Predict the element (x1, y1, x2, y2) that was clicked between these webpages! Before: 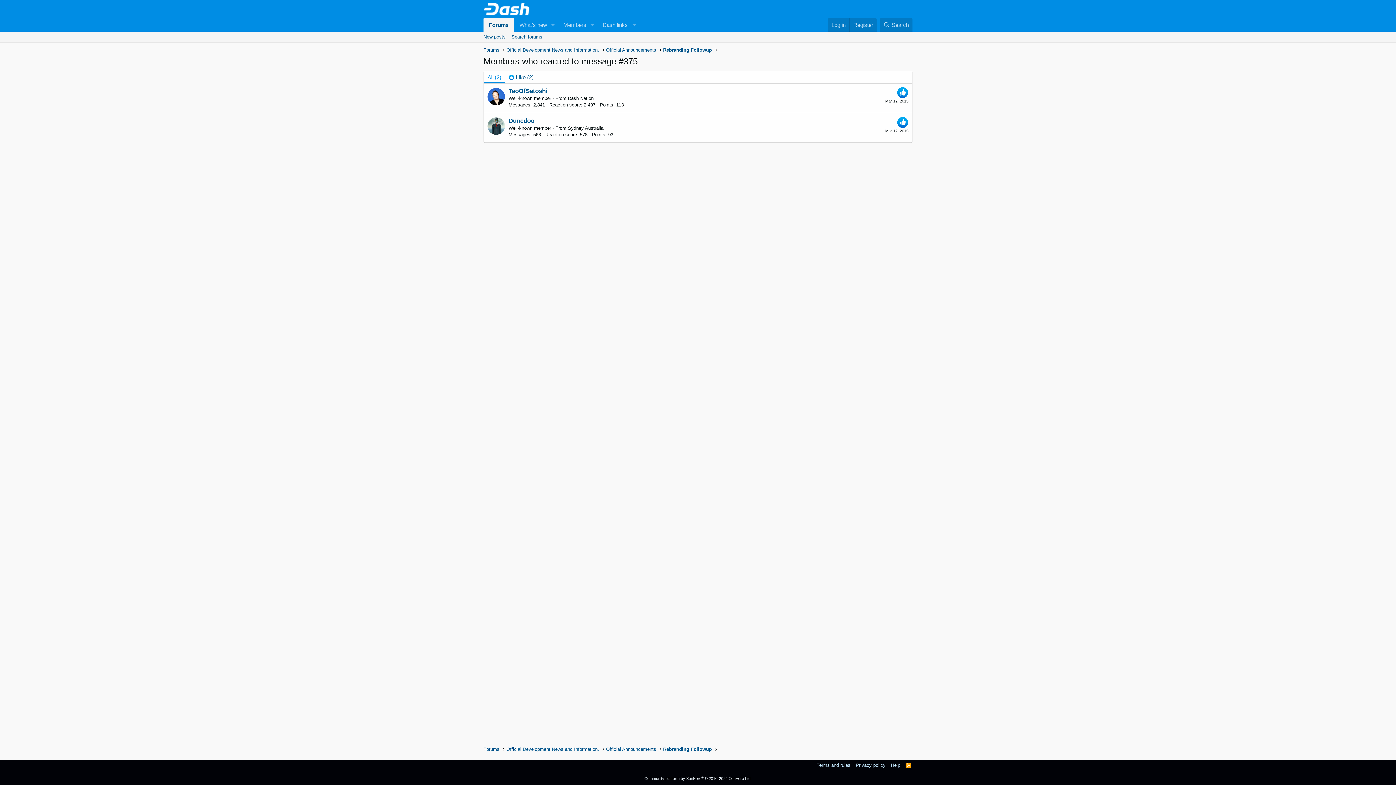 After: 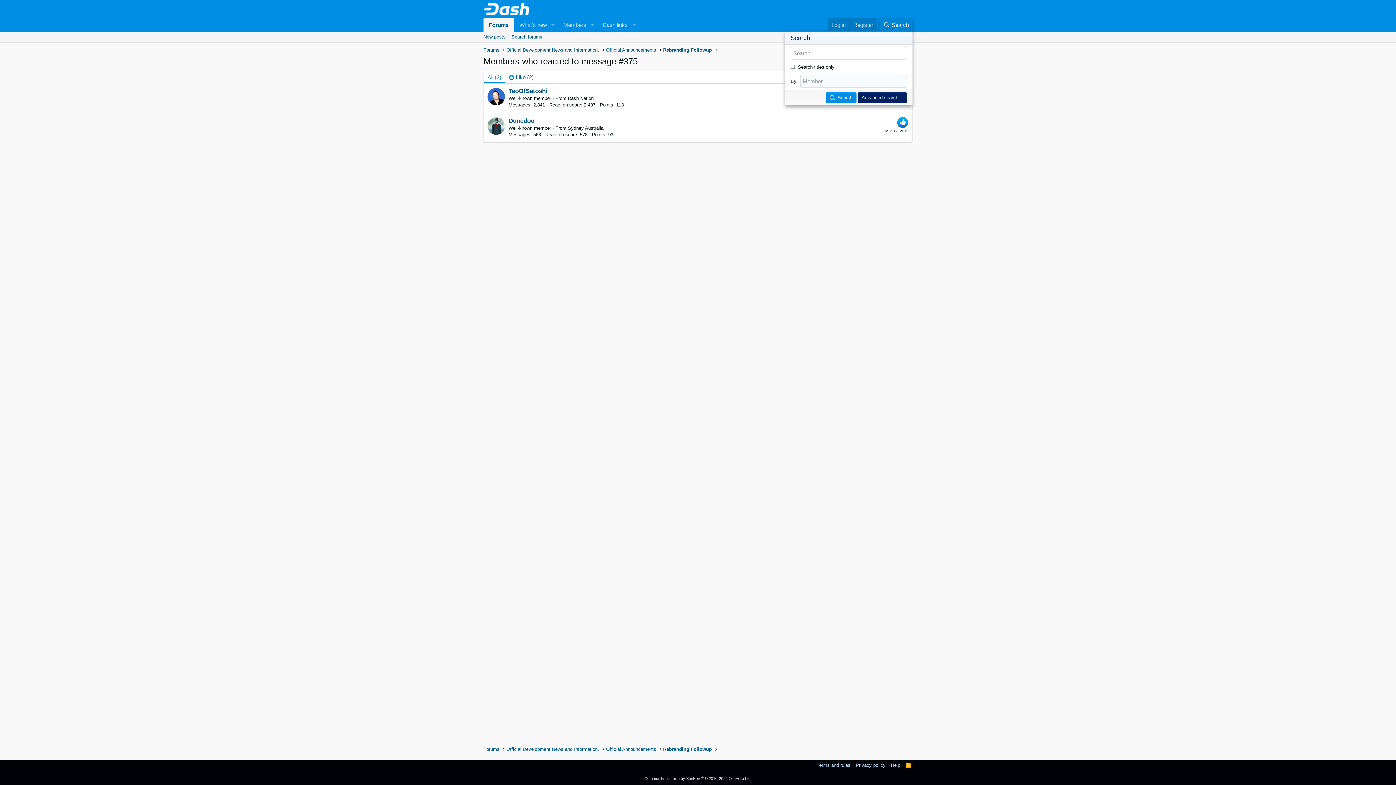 Action: label: Search bbox: (879, 18, 912, 31)